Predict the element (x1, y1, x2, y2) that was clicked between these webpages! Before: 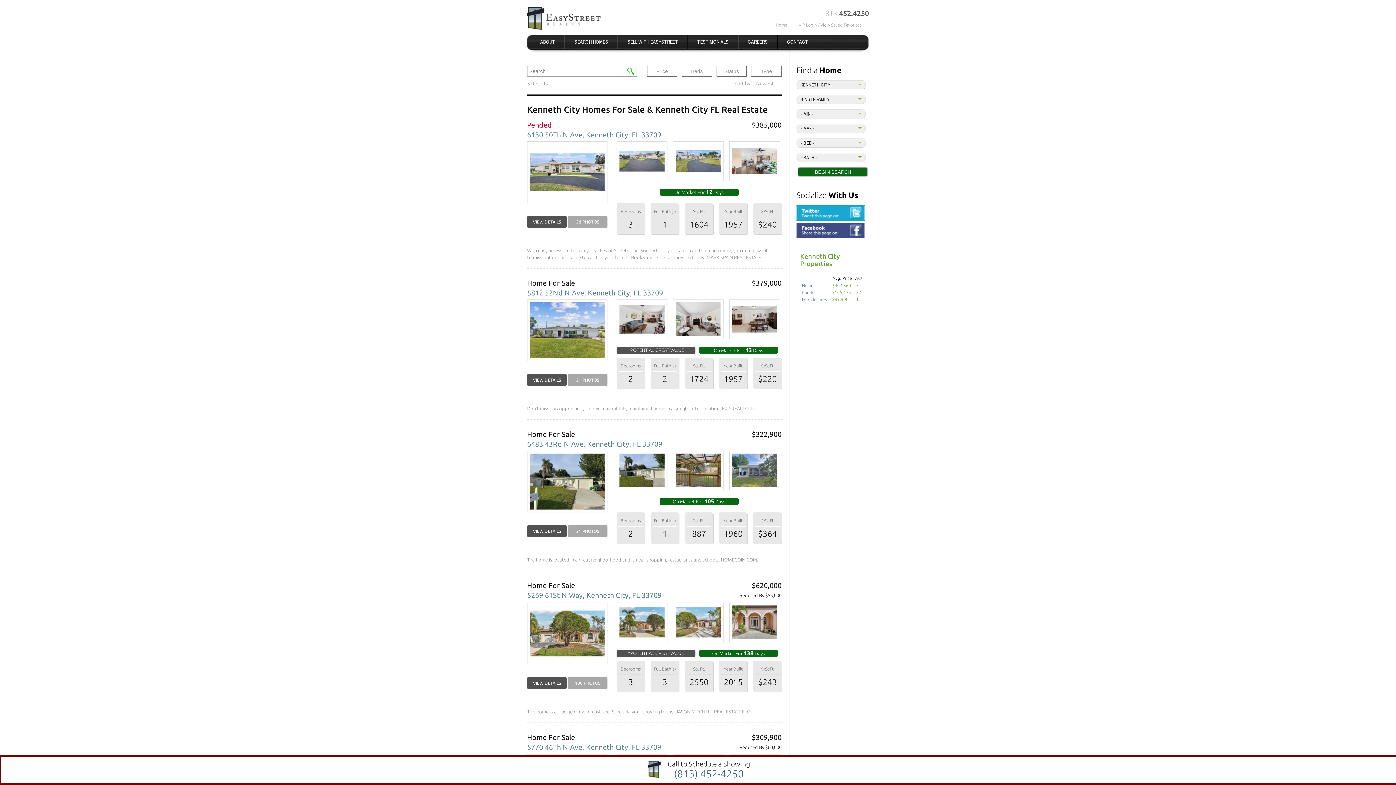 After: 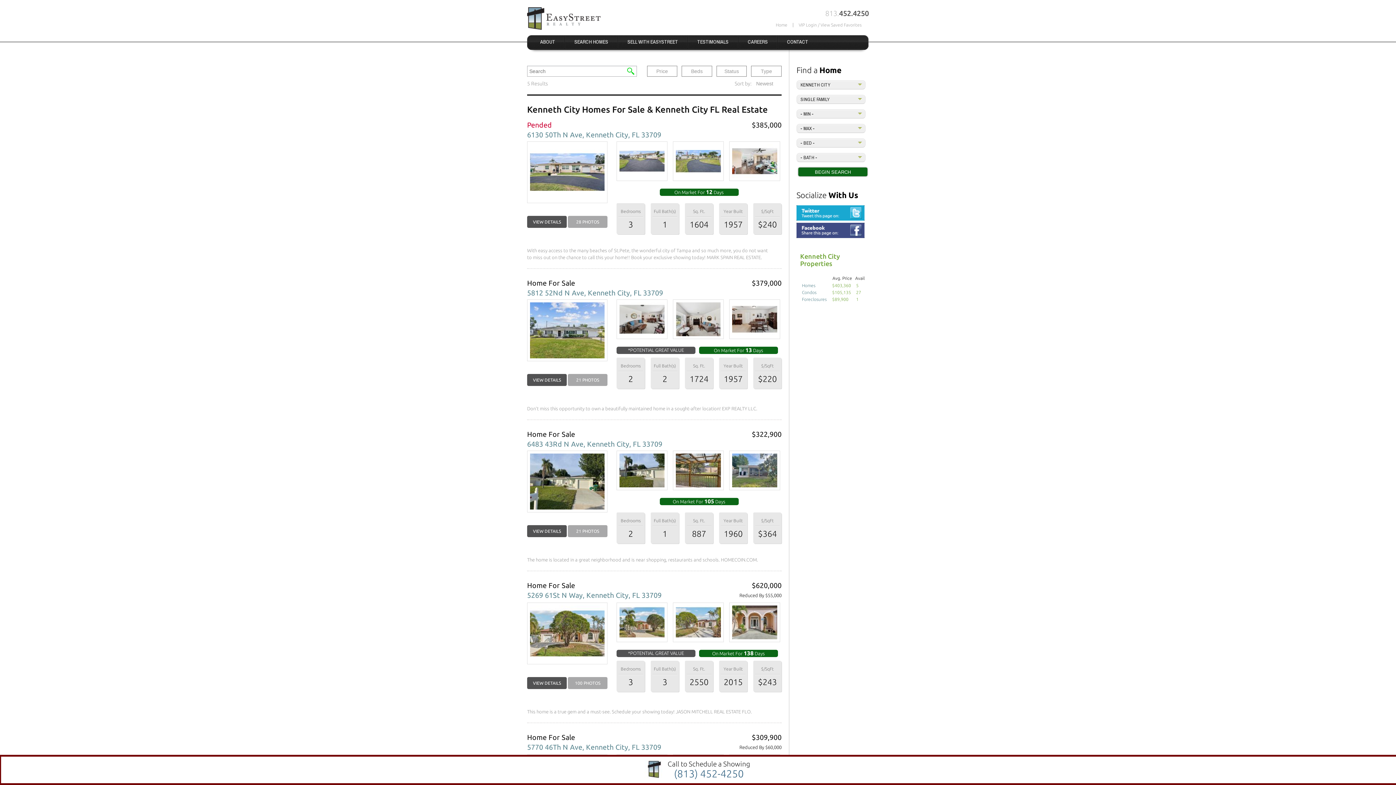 Action: bbox: (547, 232, 587, 240)